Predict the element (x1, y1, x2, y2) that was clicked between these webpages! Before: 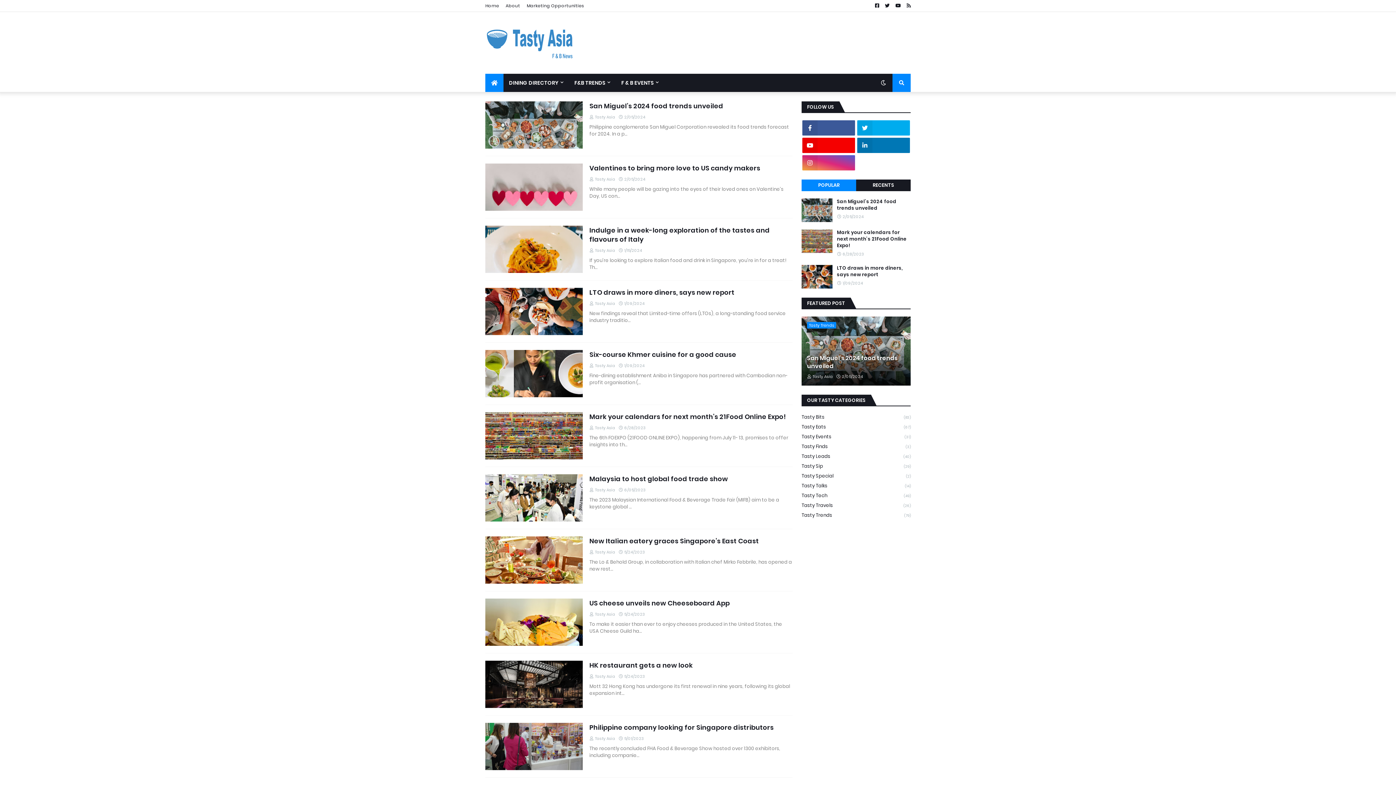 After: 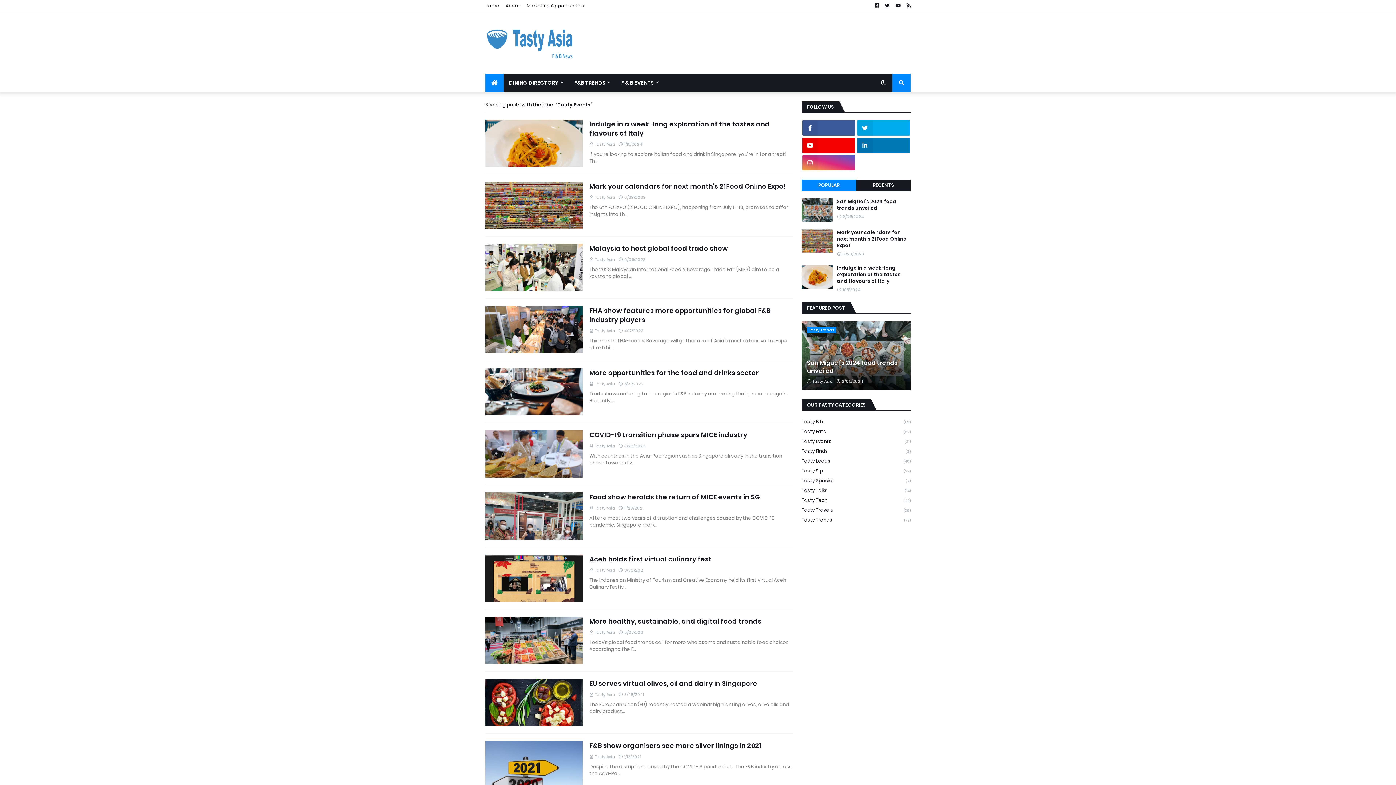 Action: bbox: (801, 432, 910, 441) label: Tasty Events
(31)